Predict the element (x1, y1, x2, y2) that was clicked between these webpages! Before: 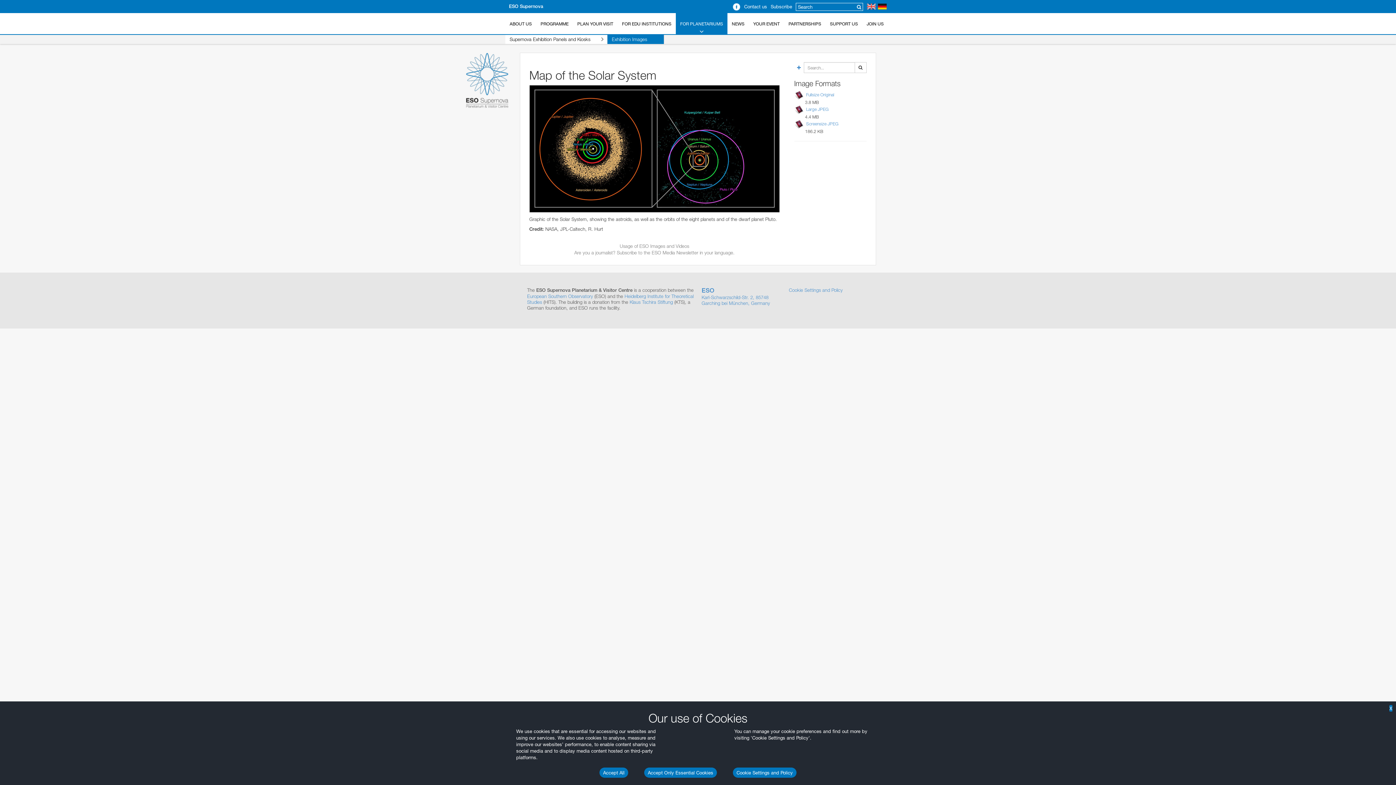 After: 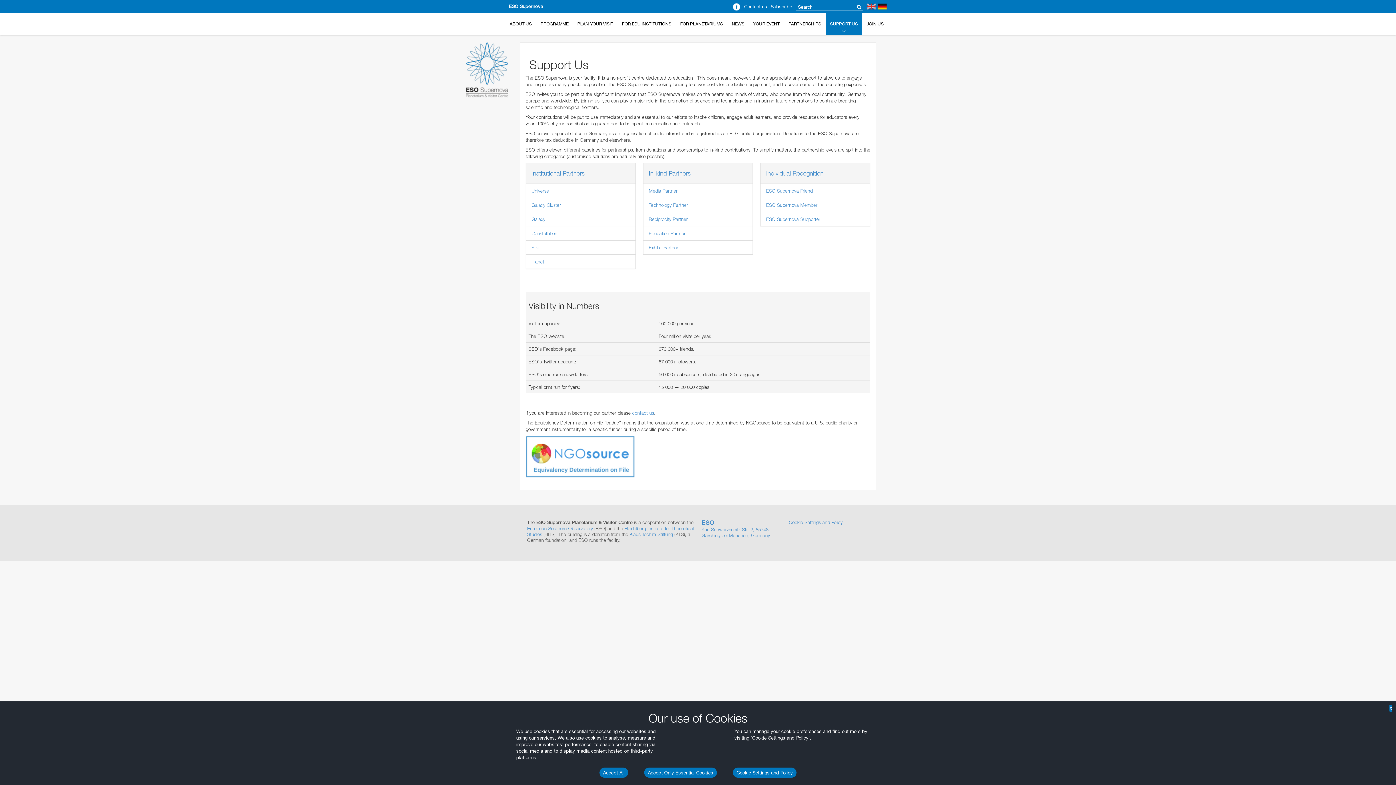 Action: bbox: (825, 13, 862, 34) label: SUPPORT US